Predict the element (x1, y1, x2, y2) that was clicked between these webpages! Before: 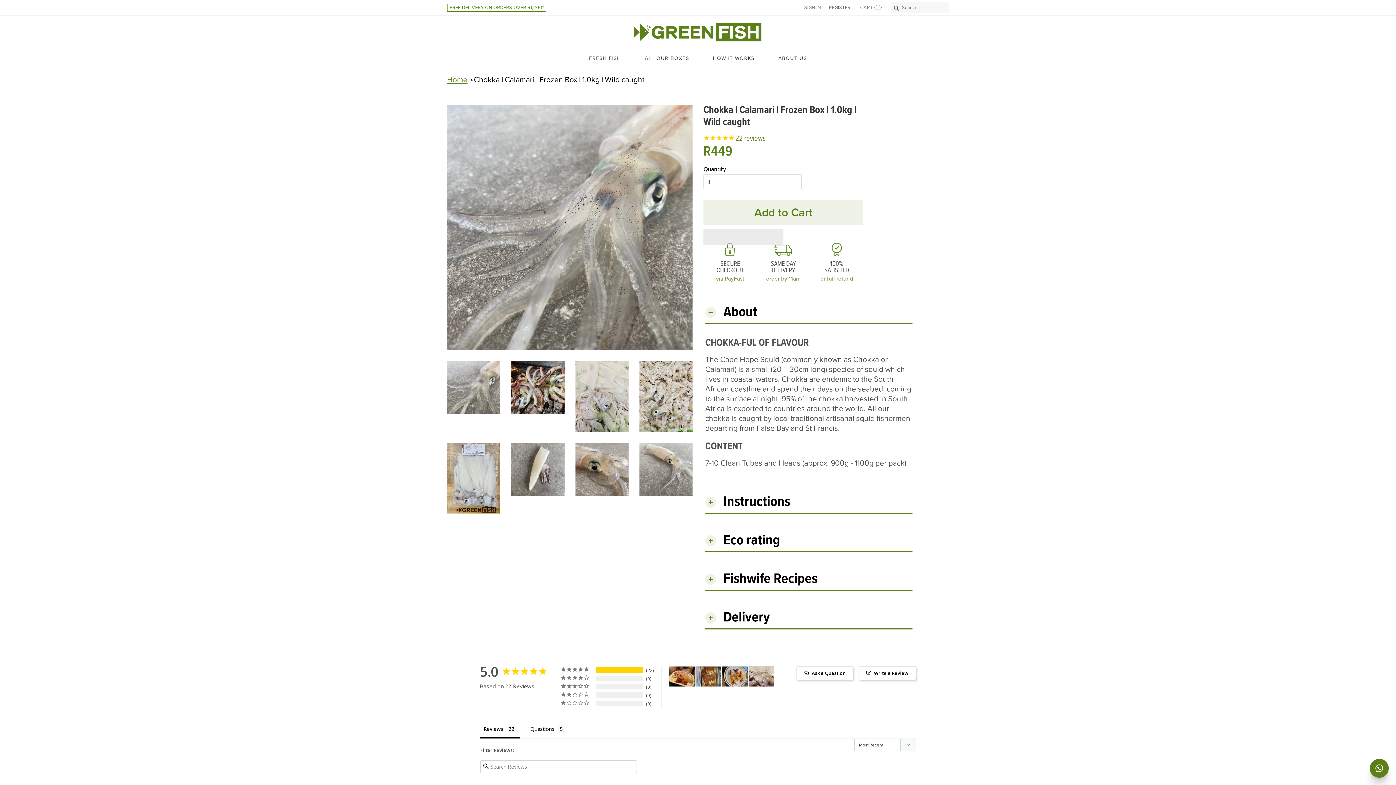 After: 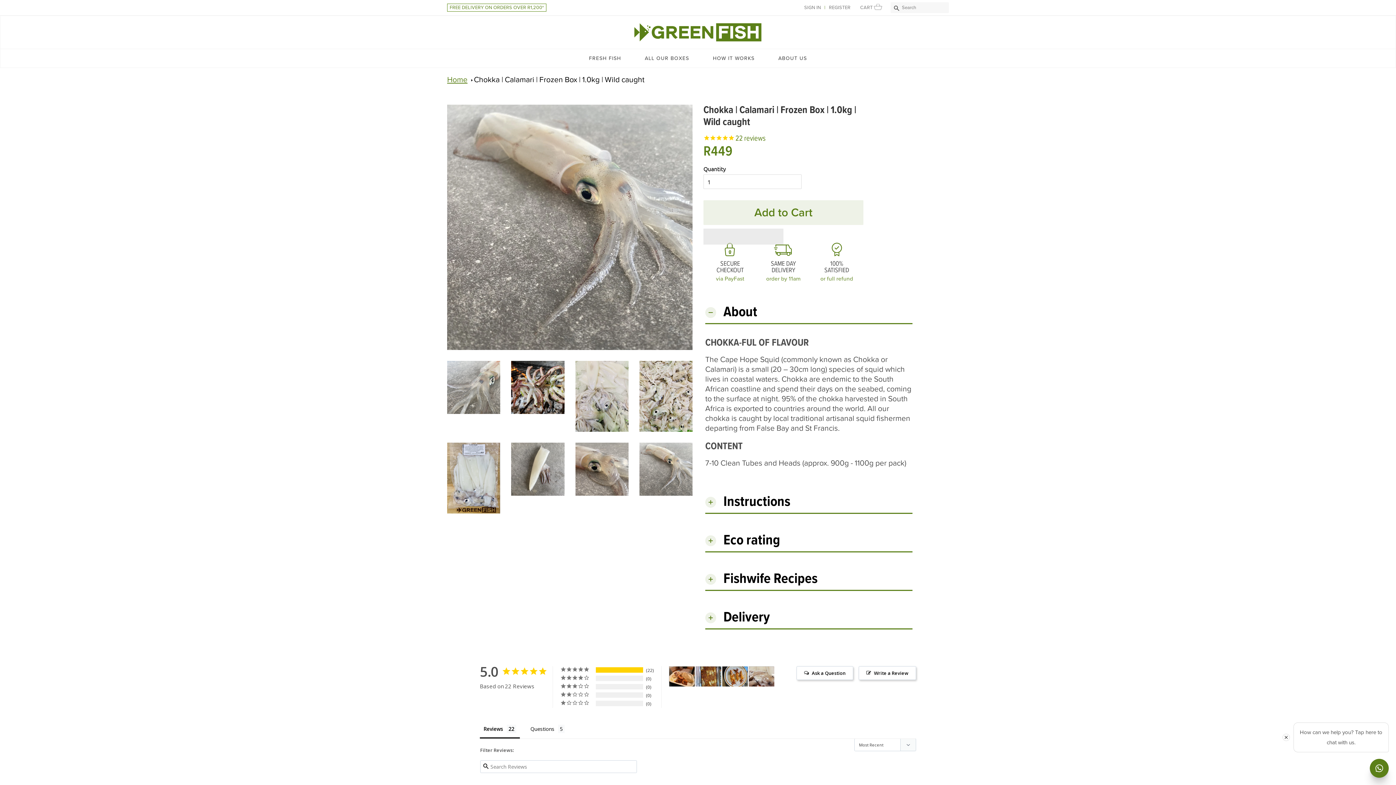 Action: bbox: (639, 442, 692, 496)